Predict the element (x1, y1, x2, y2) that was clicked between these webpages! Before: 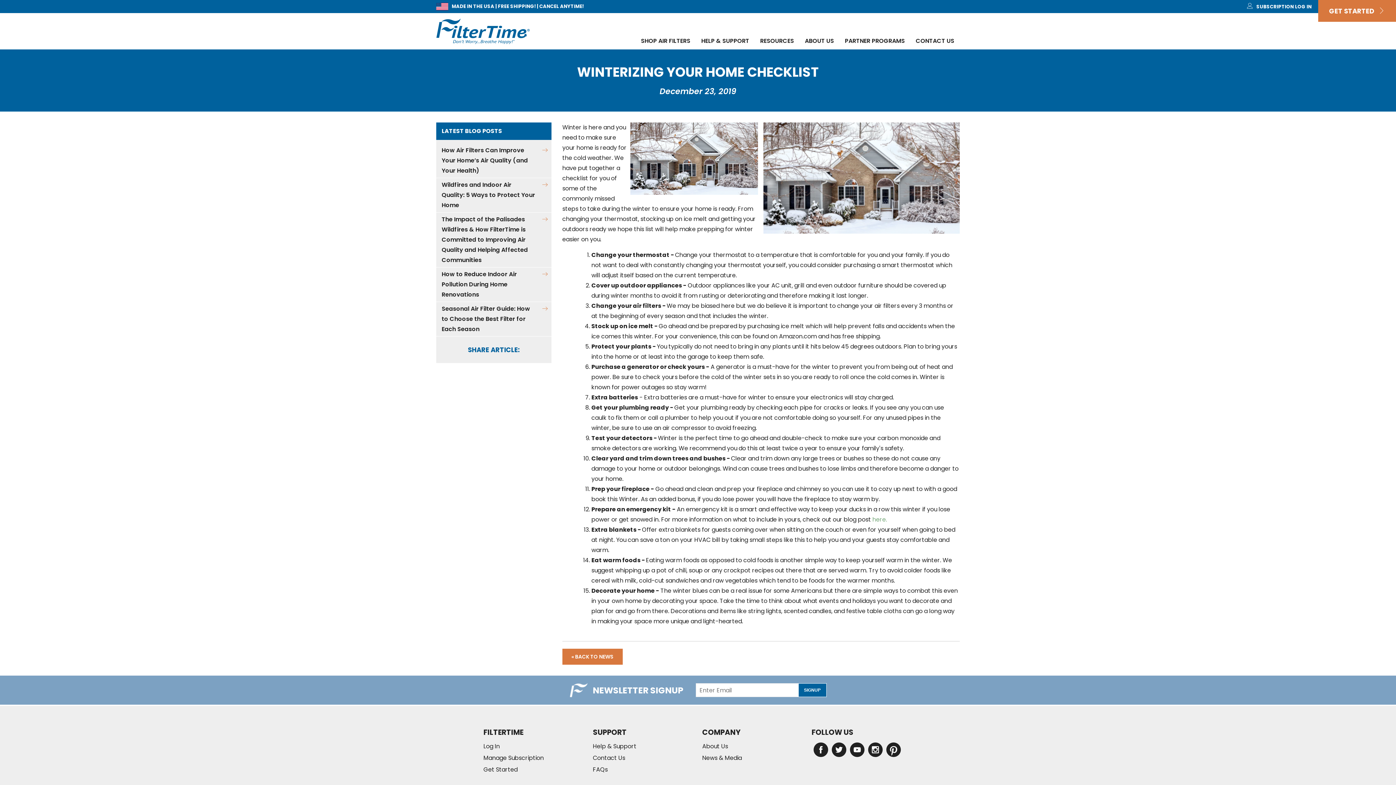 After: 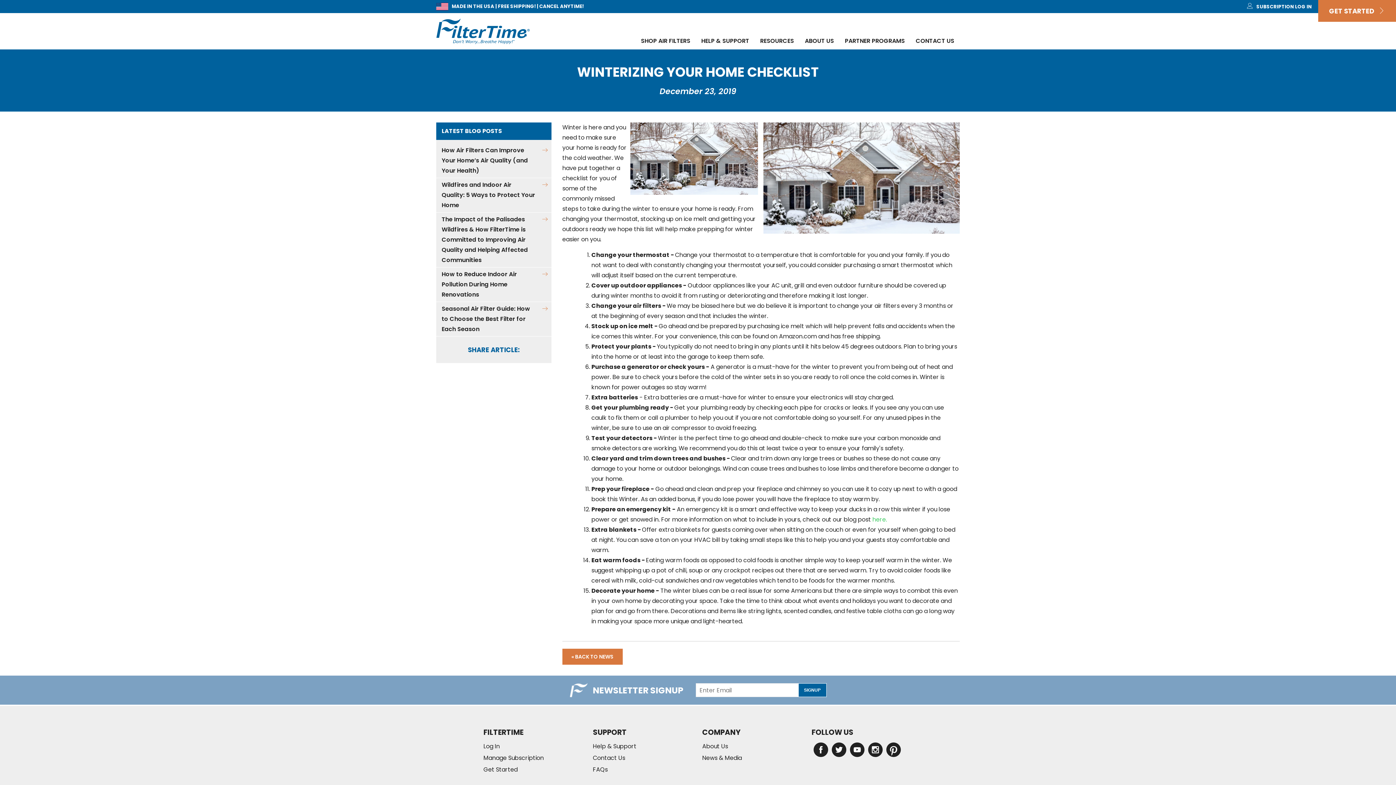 Action: label:  here. bbox: (871, 515, 887, 524)